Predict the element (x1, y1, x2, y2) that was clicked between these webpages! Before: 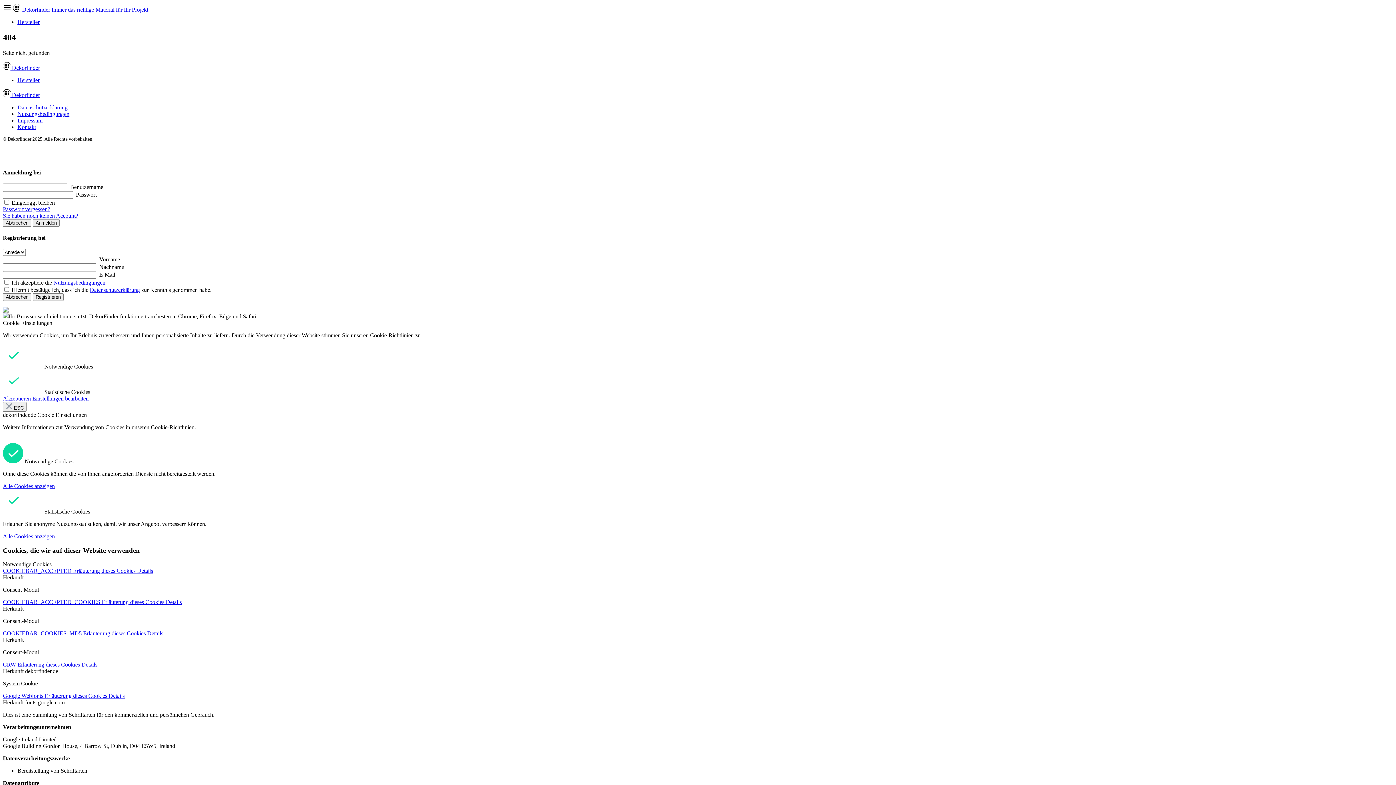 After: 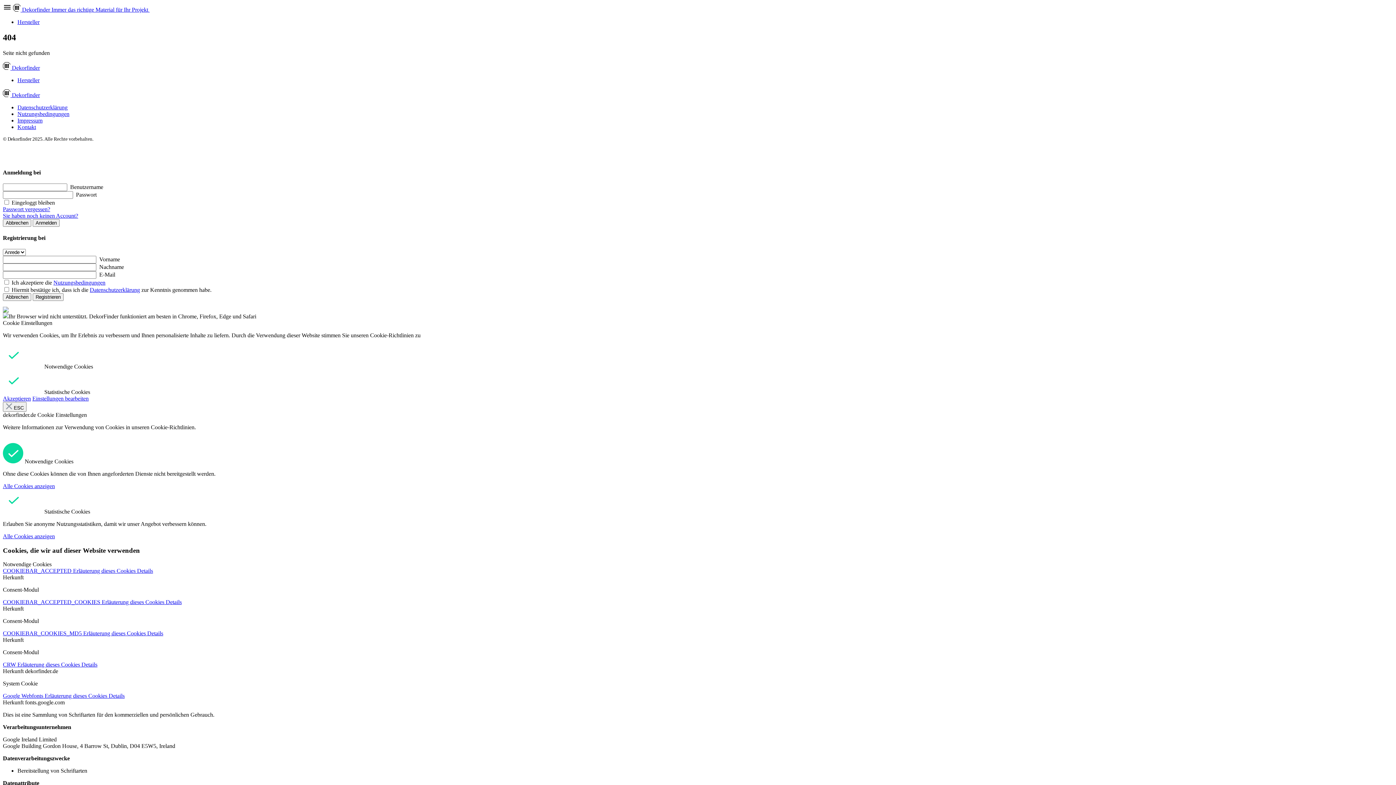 Action: bbox: (2, 630, 163, 636) label: COOKIEBAR_COOKIES_MD5 Erläuterung dieses Cookies Details